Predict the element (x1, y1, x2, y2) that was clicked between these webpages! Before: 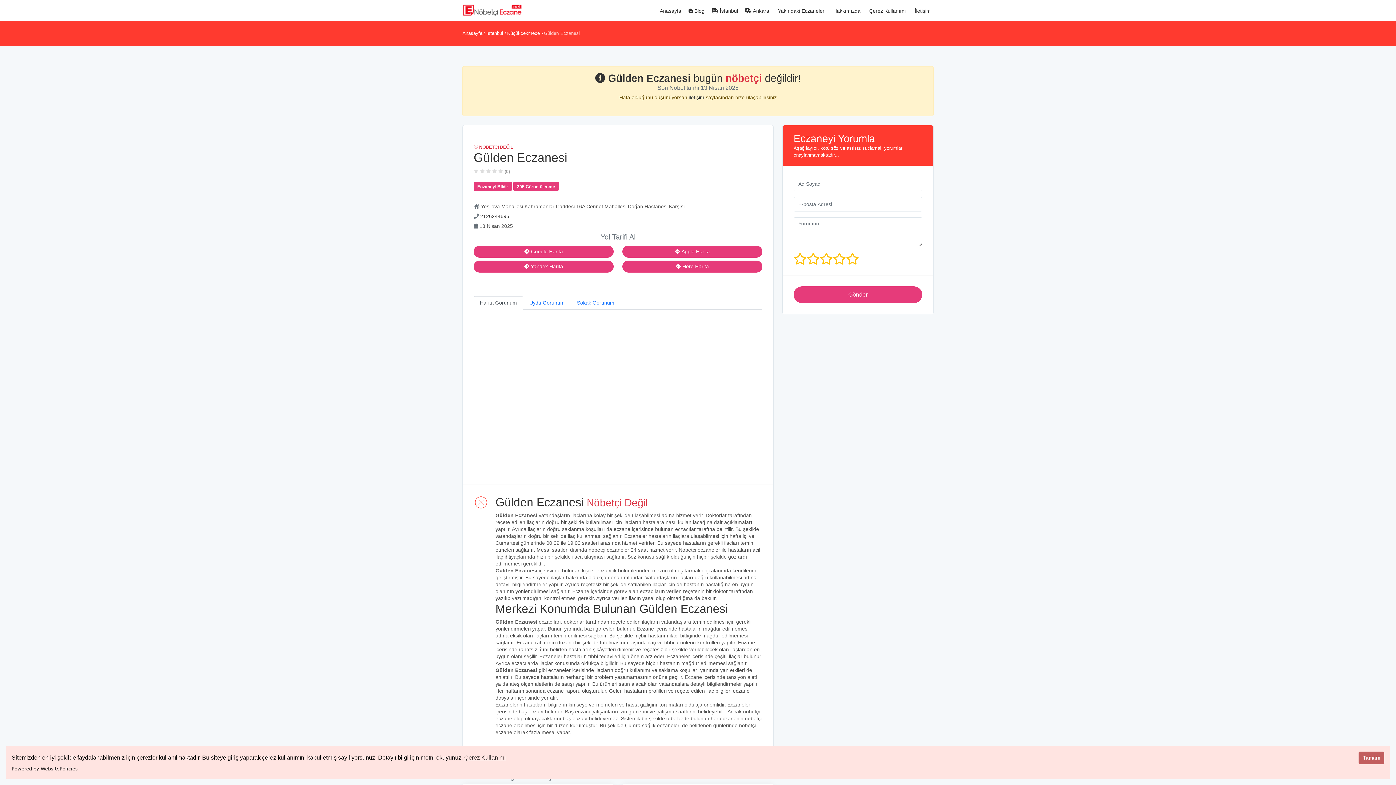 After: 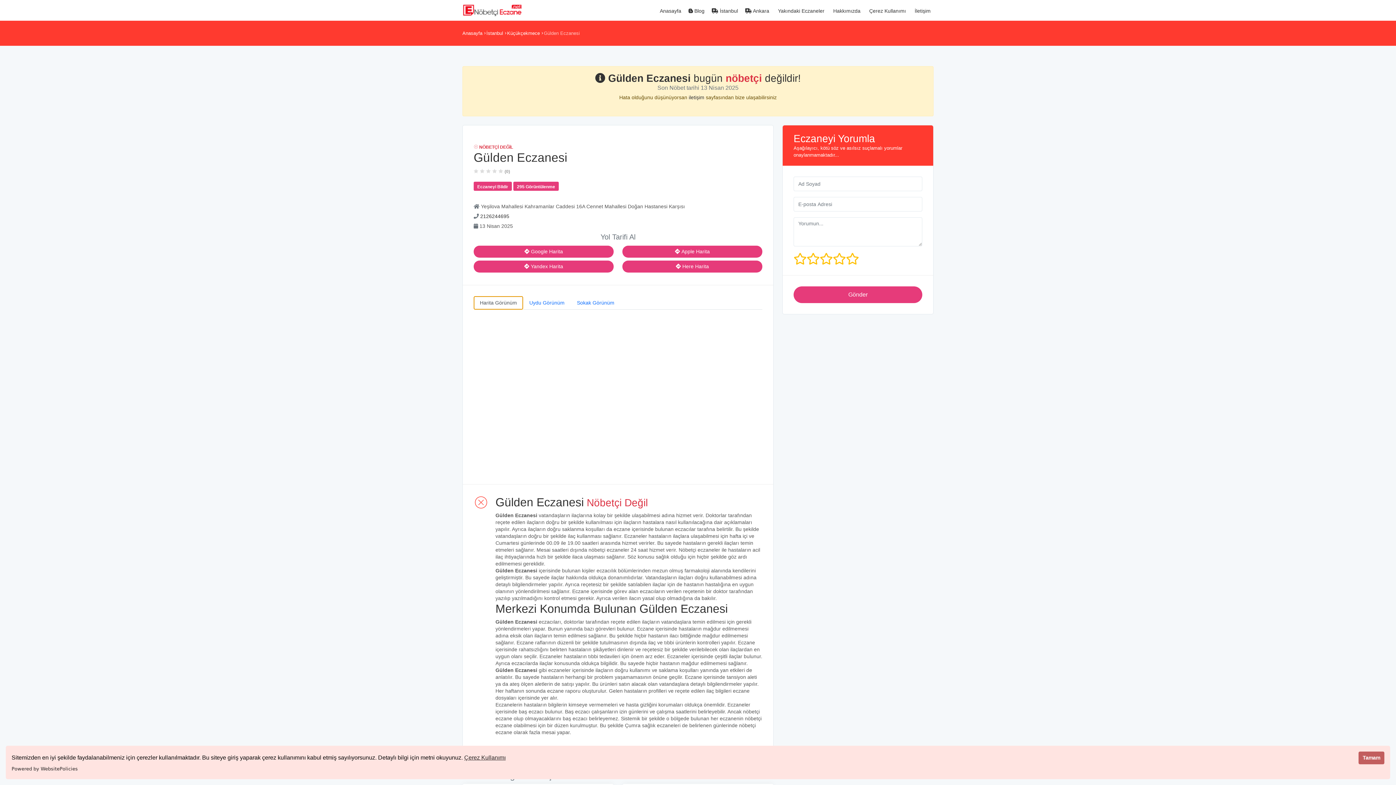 Action: bbox: (473, 296, 523, 309) label: Harita Görünüm